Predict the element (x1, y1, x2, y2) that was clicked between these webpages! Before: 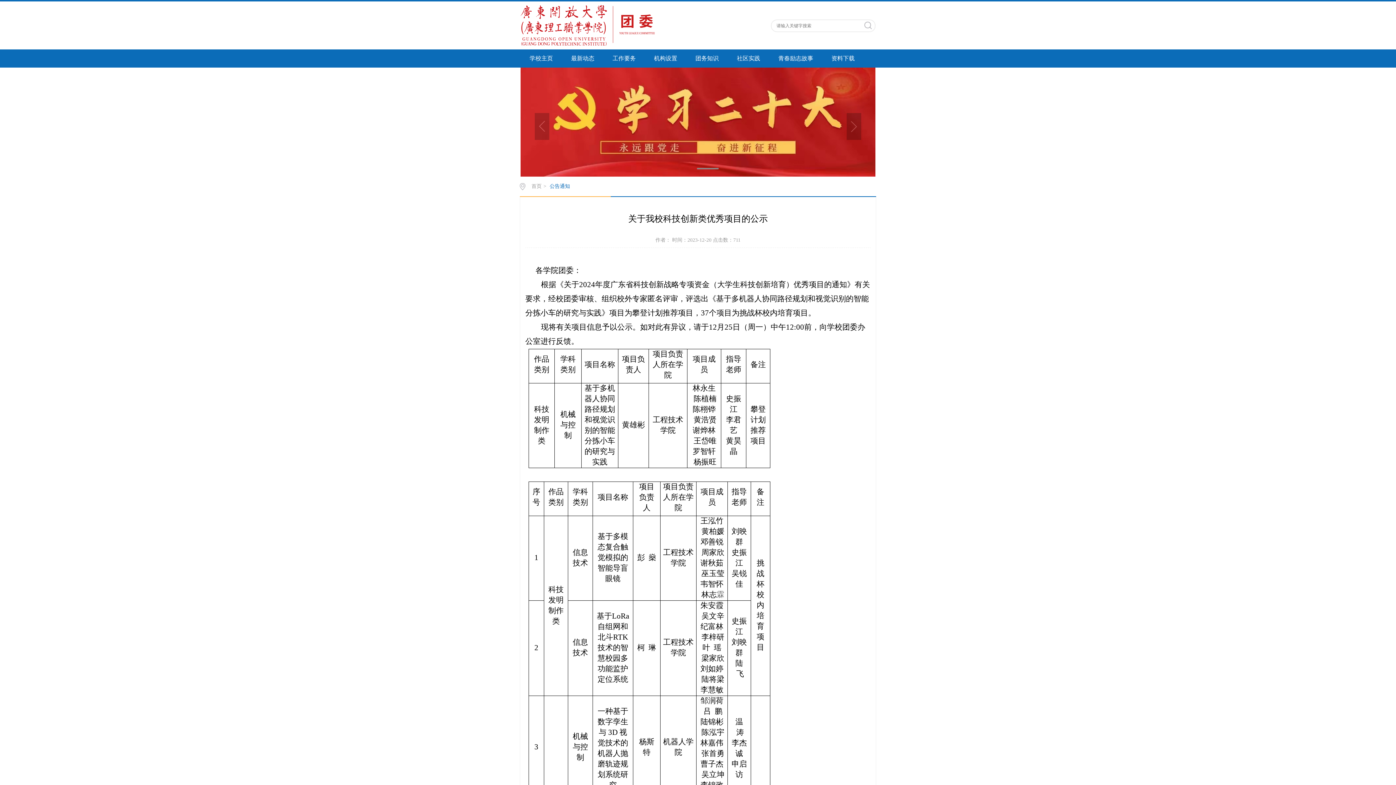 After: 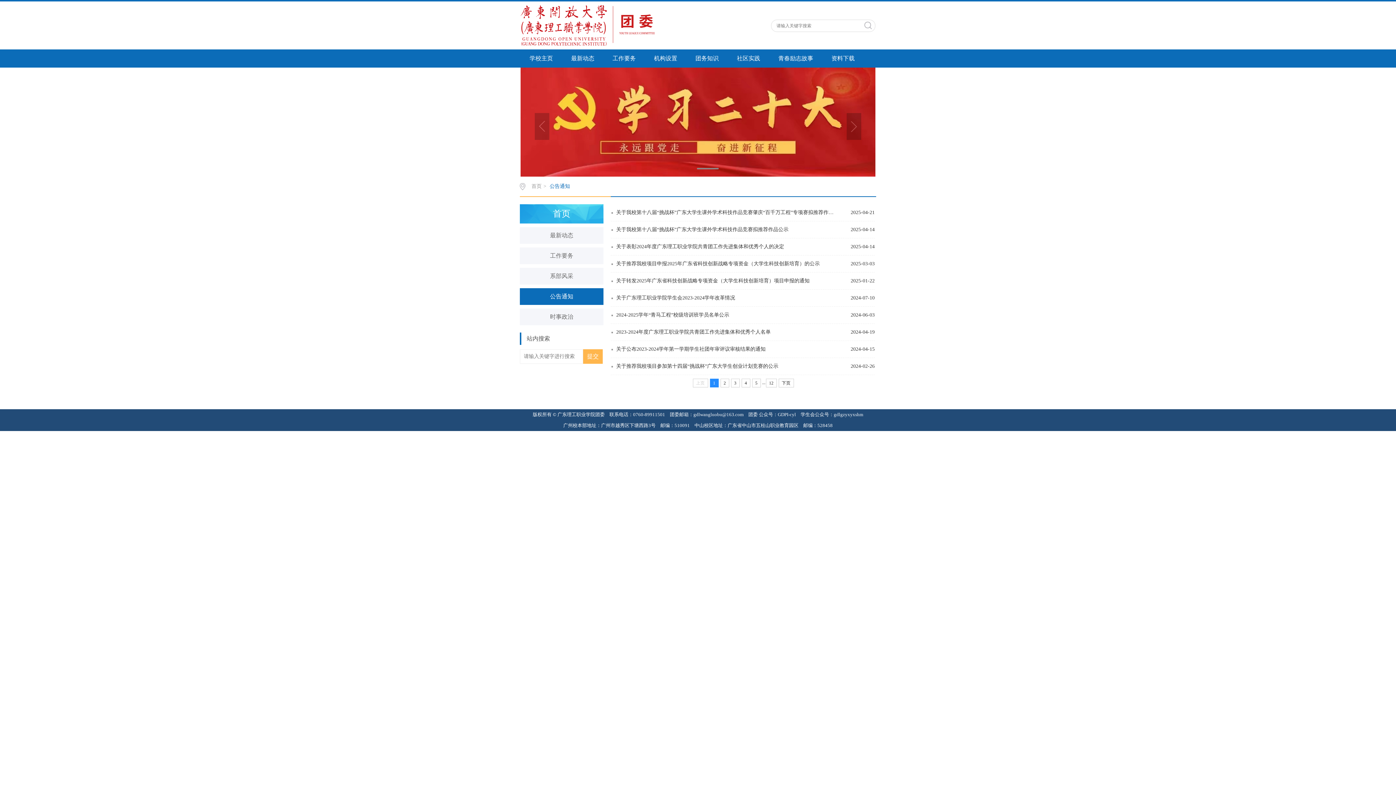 Action: bbox: (548, 183, 572, 189) label: 公告通知